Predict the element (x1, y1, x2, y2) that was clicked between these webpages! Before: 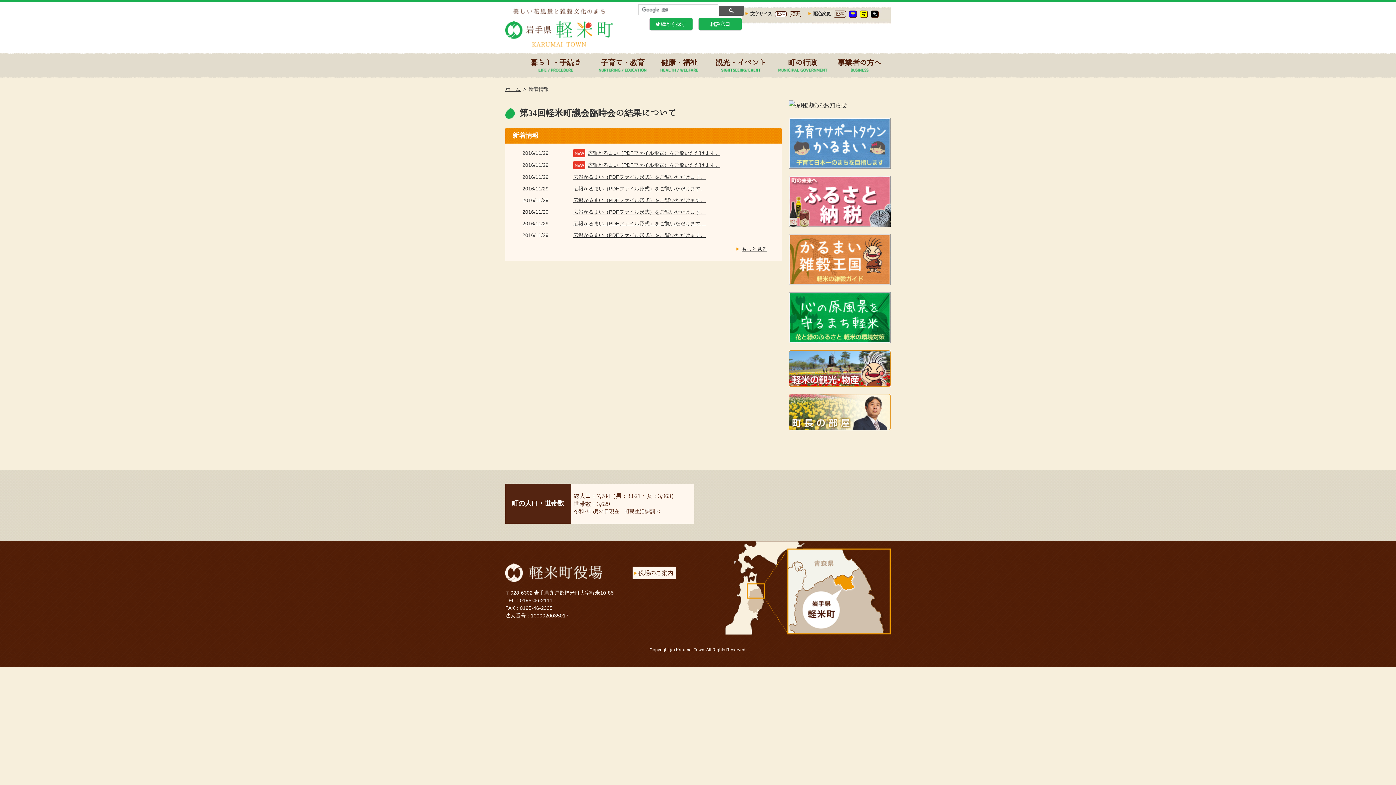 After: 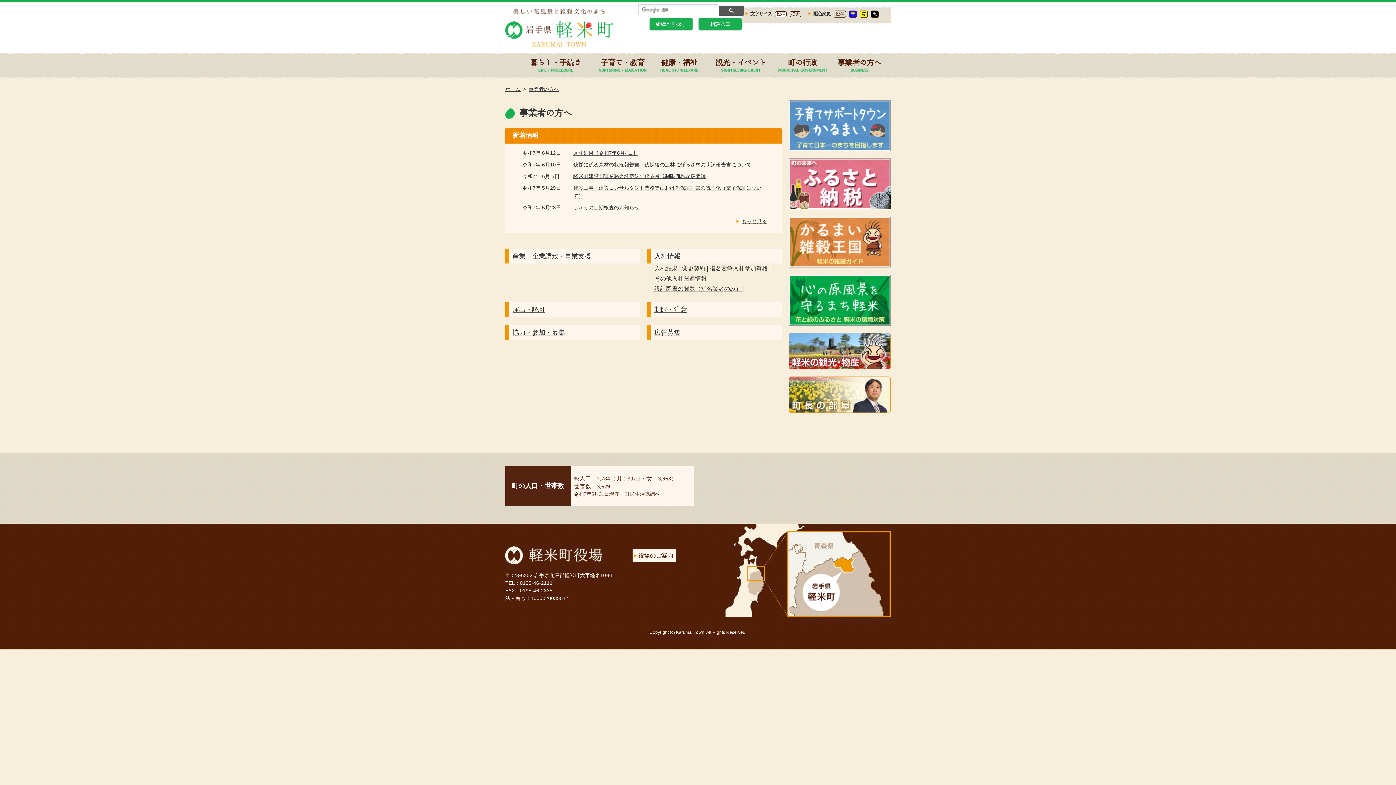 Action: bbox: (828, 58, 890, 72) label: 事業者の方へ